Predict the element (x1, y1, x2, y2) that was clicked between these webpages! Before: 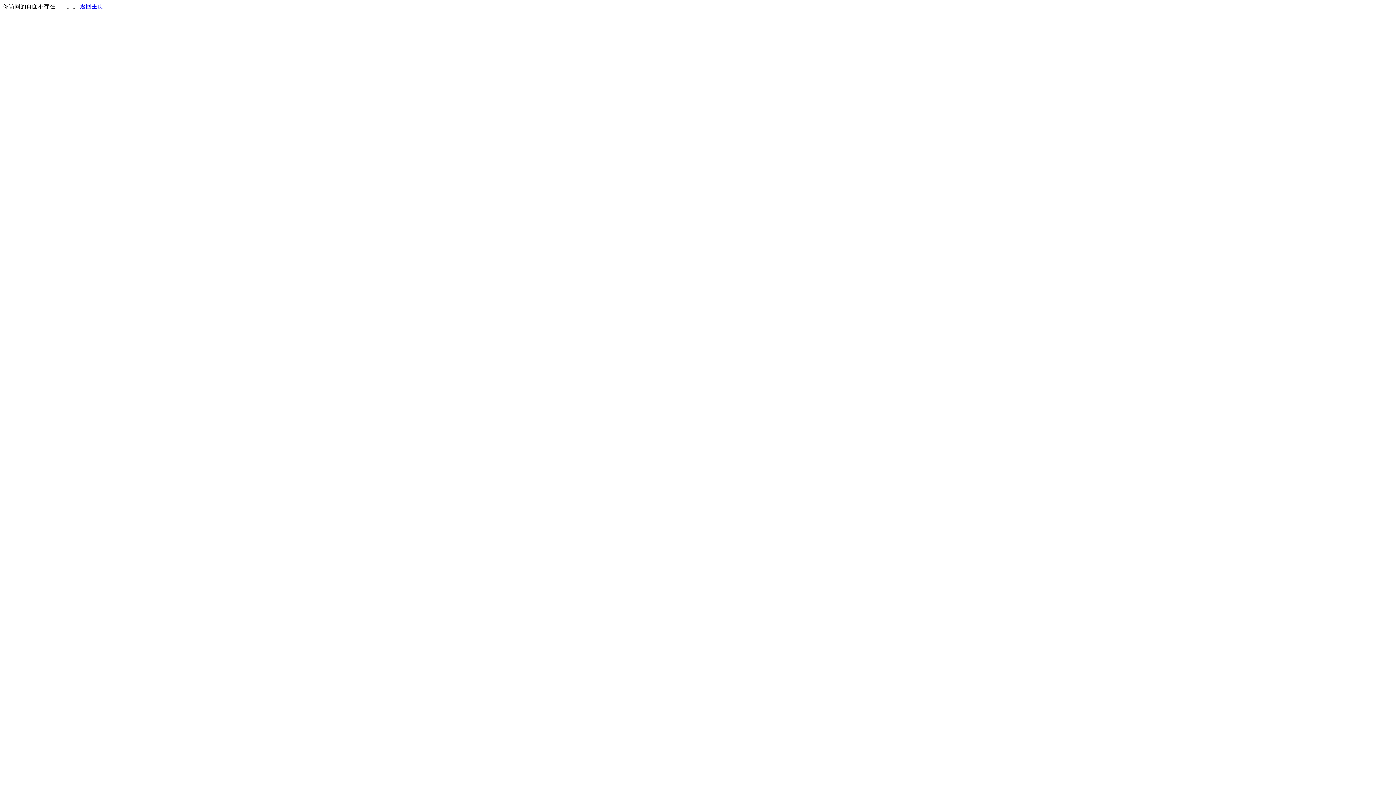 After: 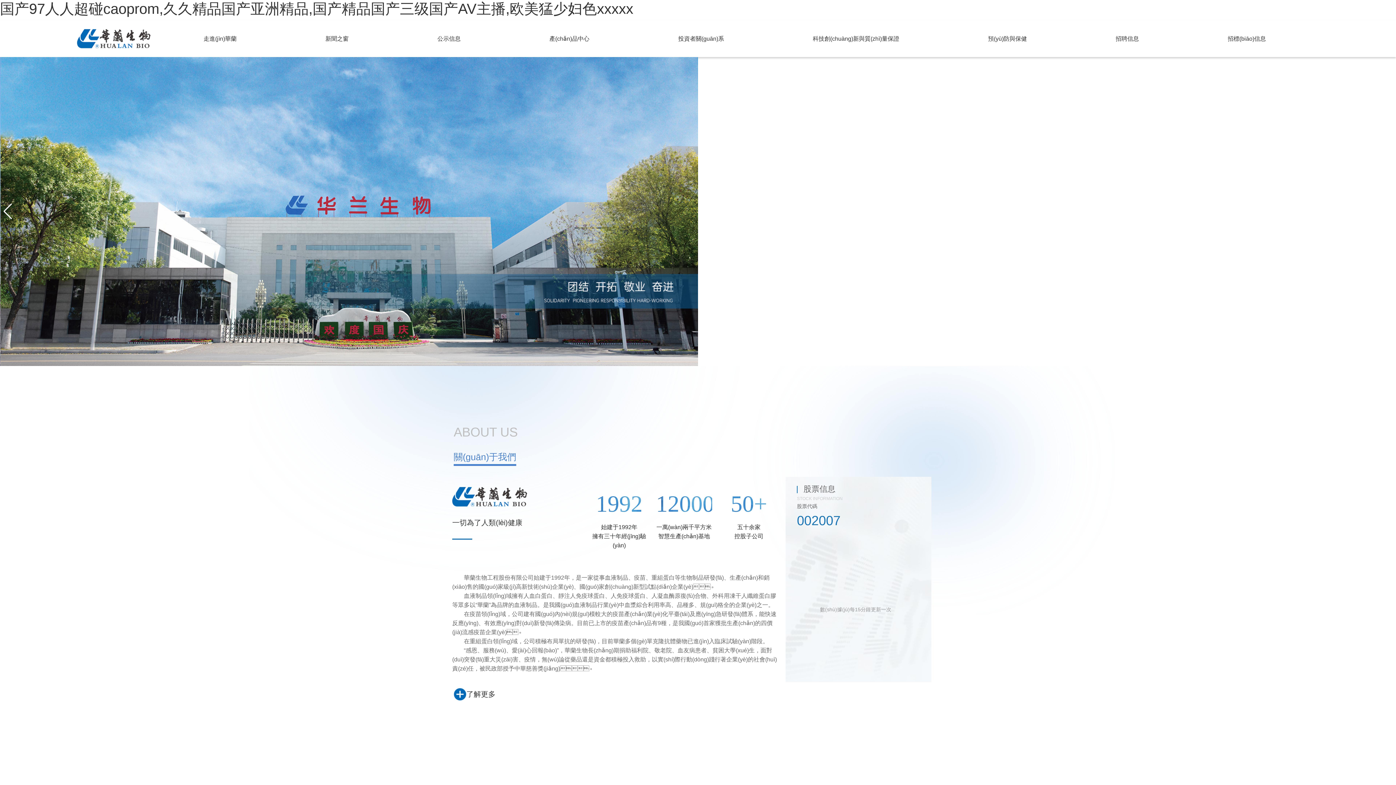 Action: bbox: (80, 3, 103, 9) label: 返回主页